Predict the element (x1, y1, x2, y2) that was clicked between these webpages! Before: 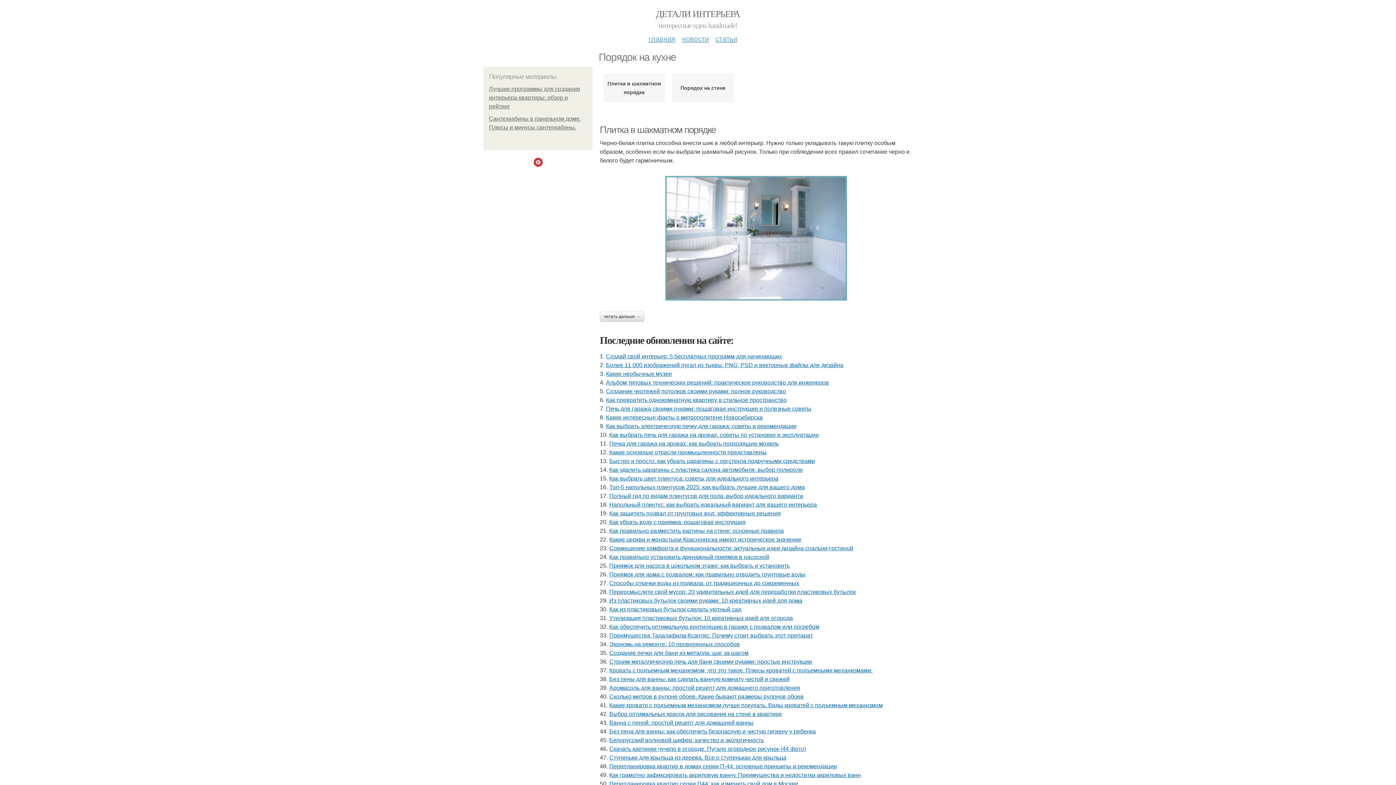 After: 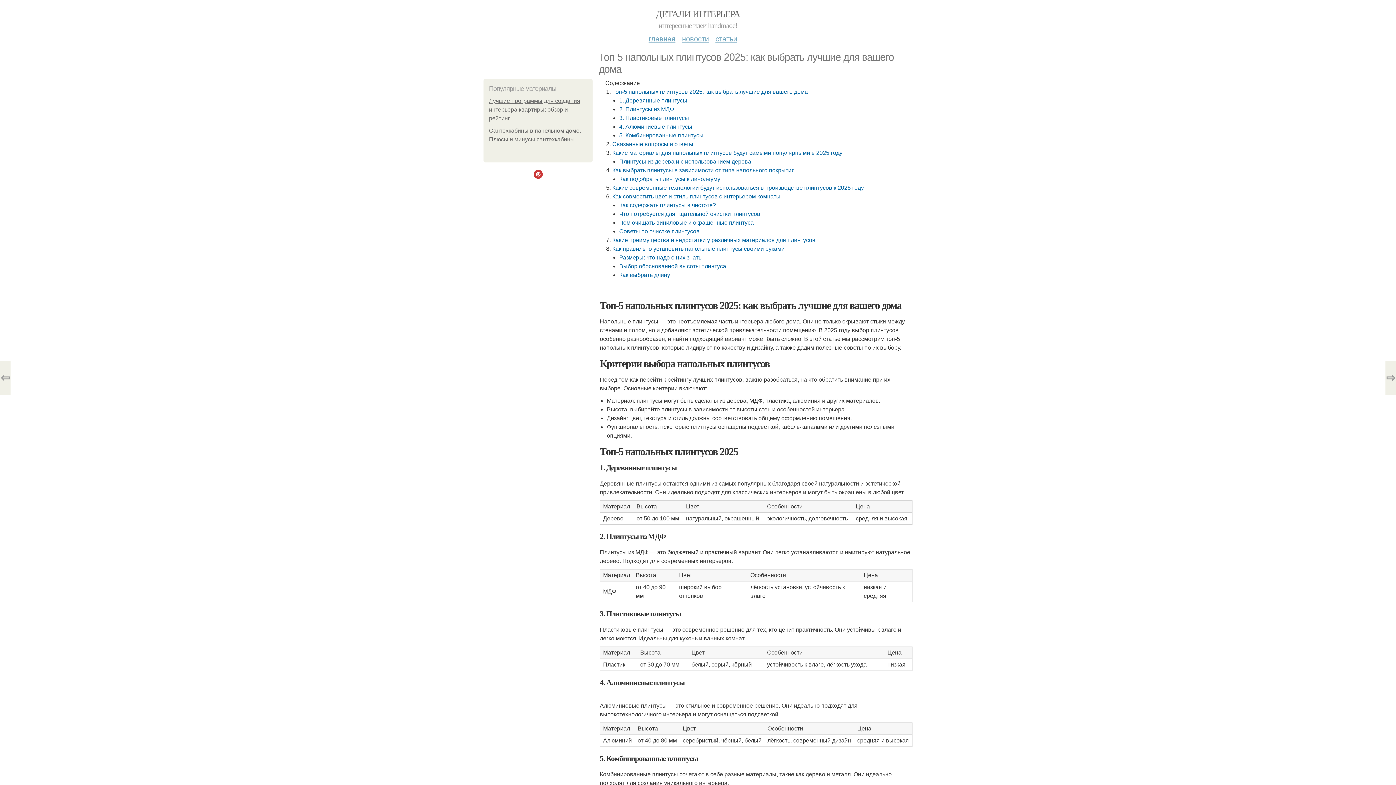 Action: bbox: (609, 484, 805, 490) label: Топ-5 напольных плинтусов 2025: как выбрать лучшие для вашего дома